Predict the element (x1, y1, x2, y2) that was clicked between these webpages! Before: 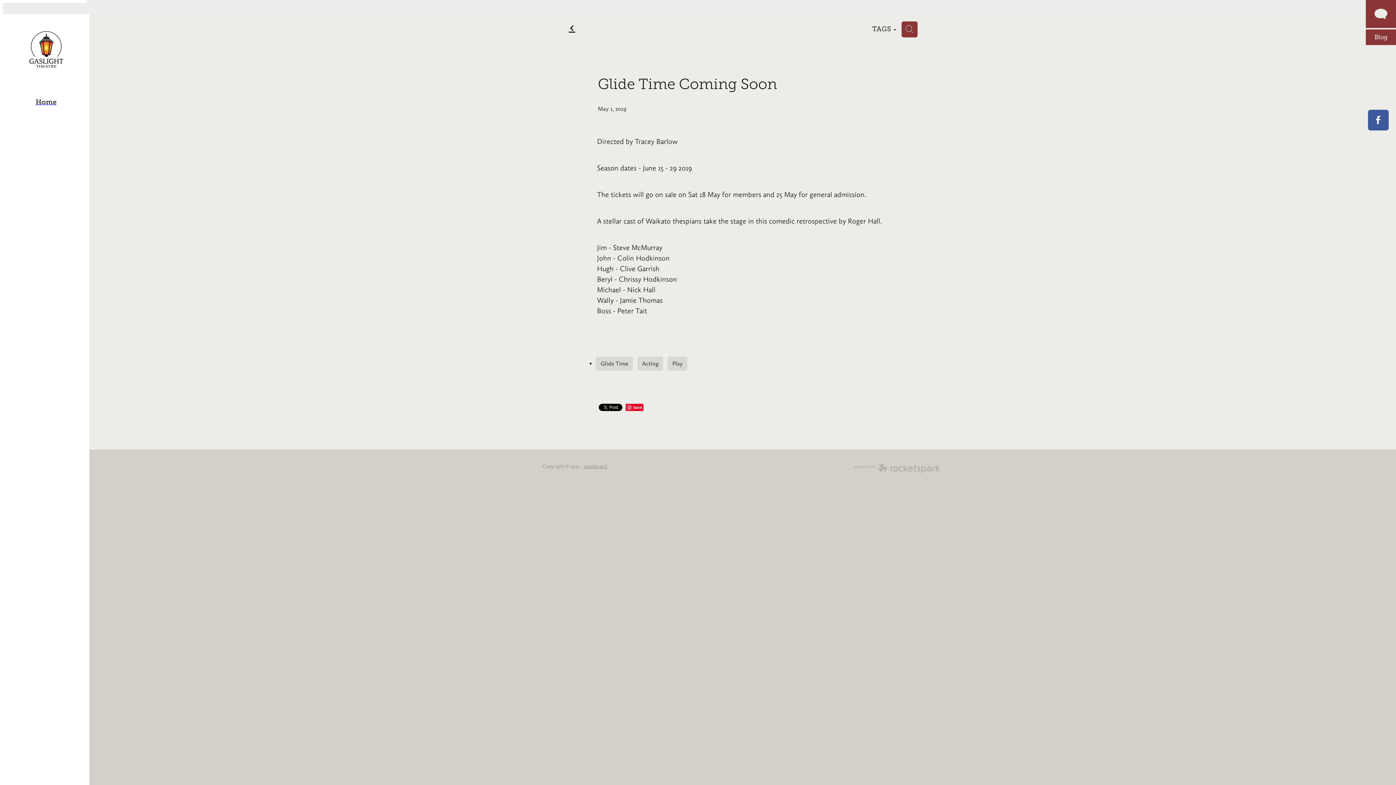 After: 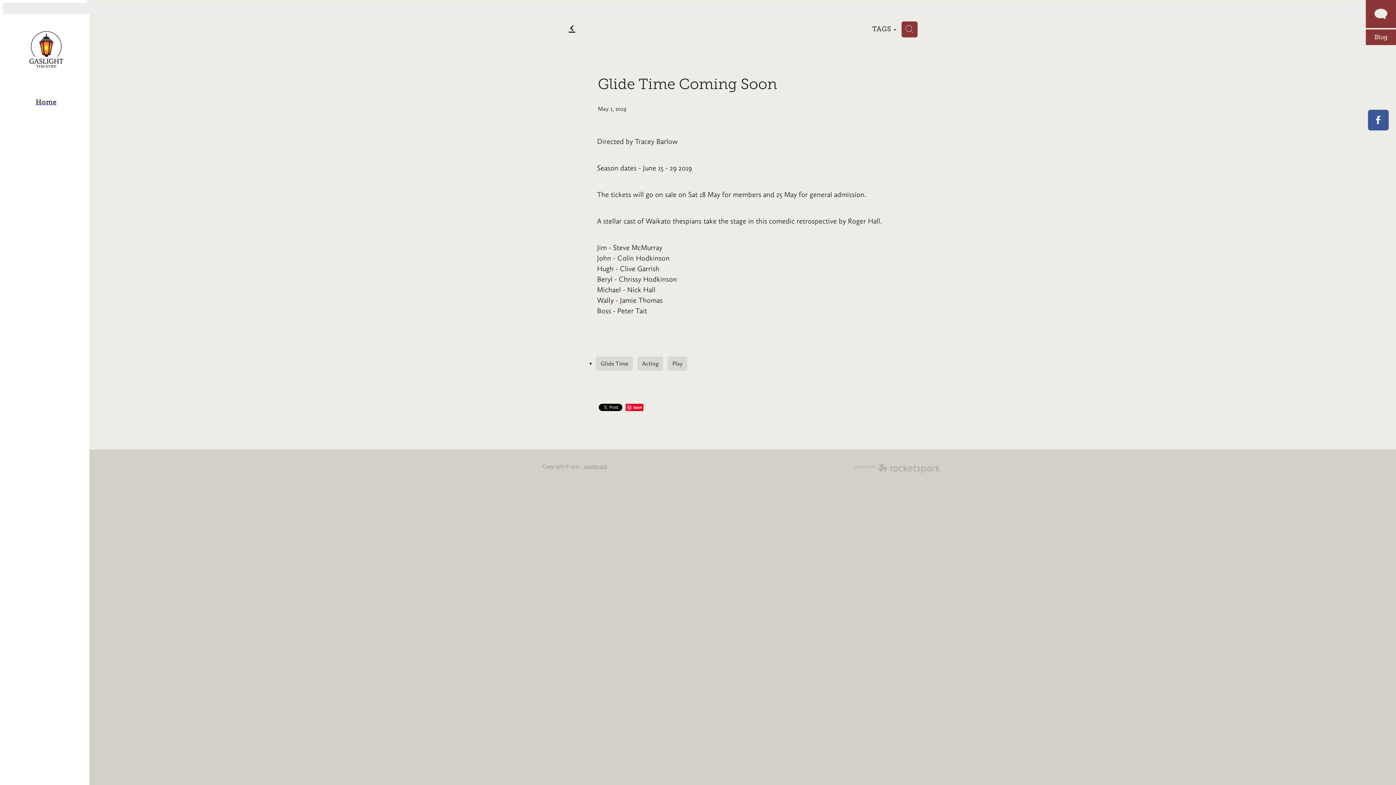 Action: bbox: (1368, 109, 1389, 130)